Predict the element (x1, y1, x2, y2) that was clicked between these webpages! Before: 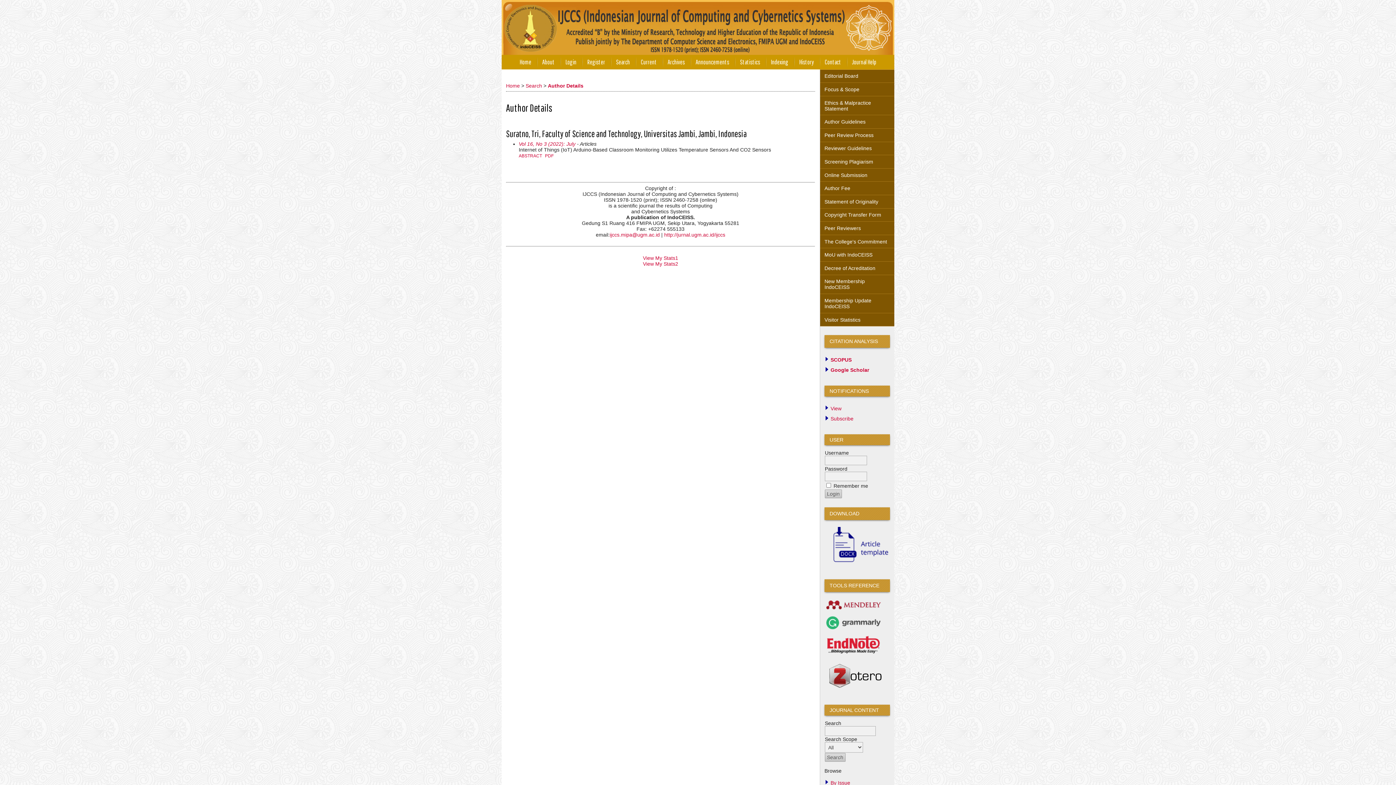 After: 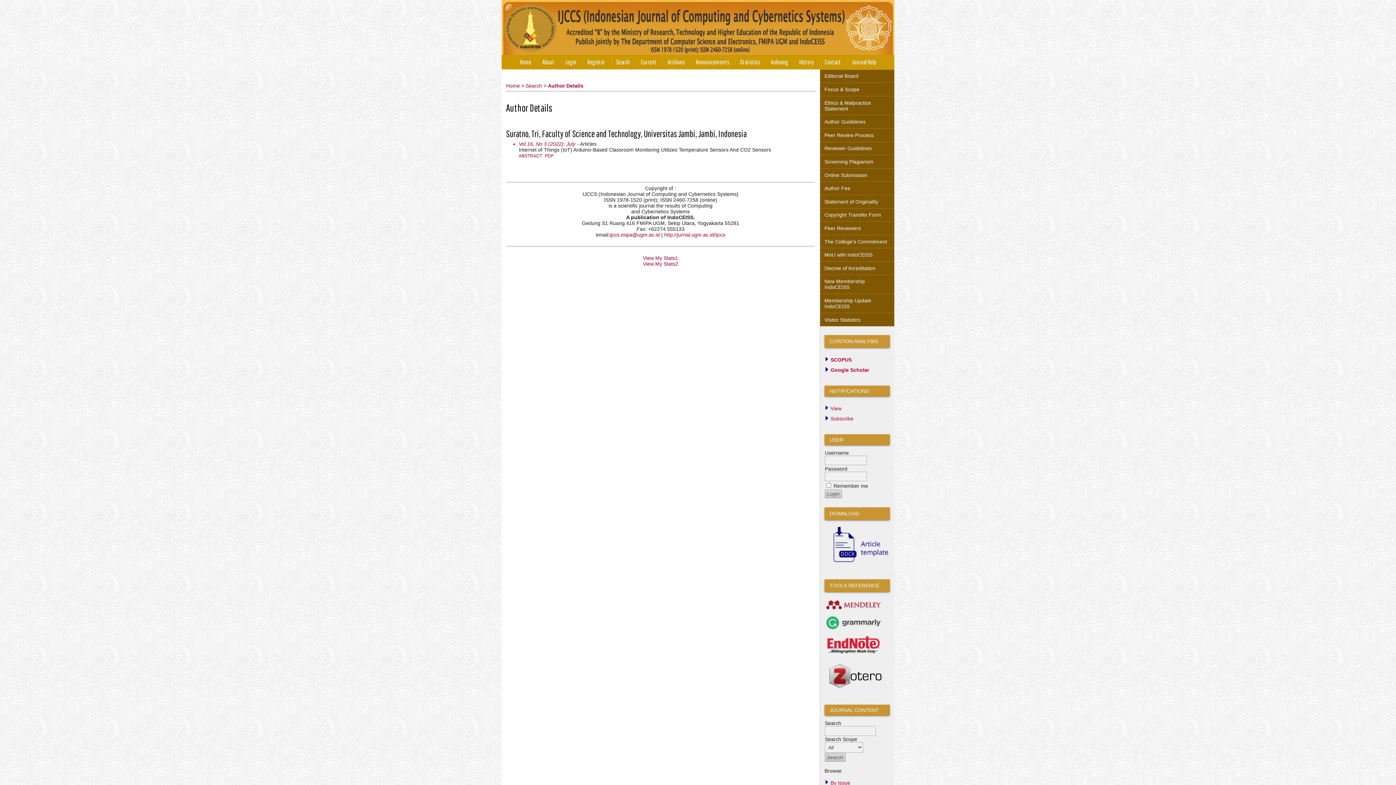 Action: bbox: (830, 367, 834, 373) label: G